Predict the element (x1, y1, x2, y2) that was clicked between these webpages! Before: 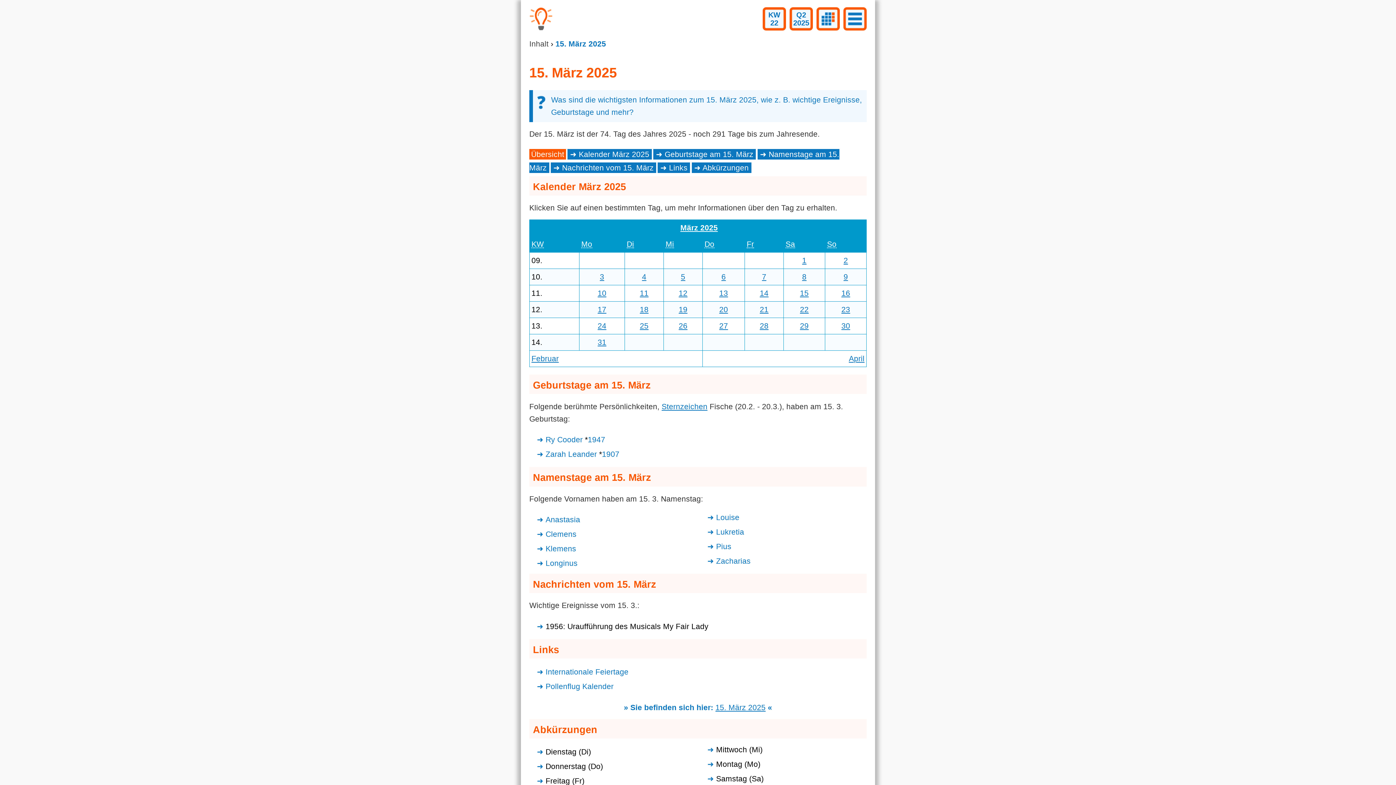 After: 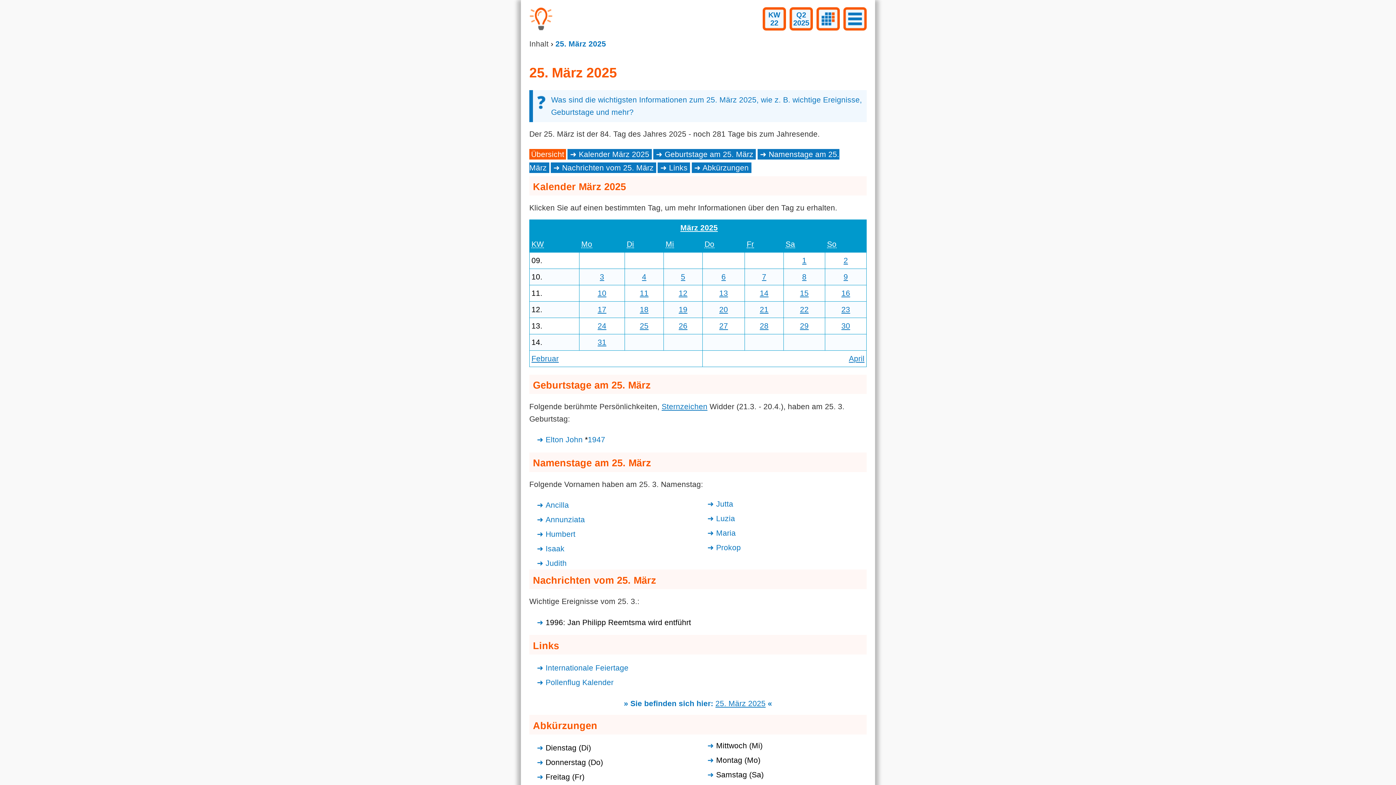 Action: label: 25 bbox: (640, 321, 648, 330)